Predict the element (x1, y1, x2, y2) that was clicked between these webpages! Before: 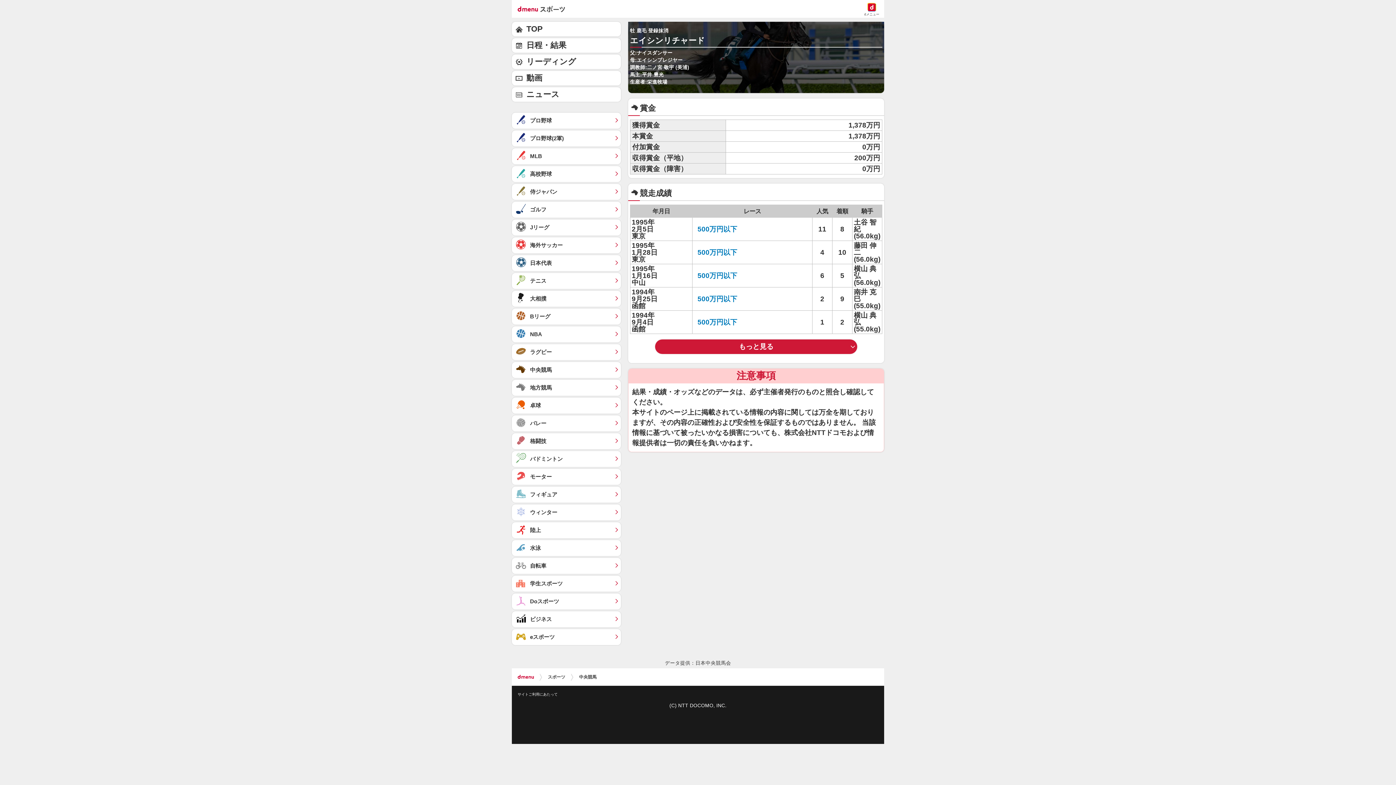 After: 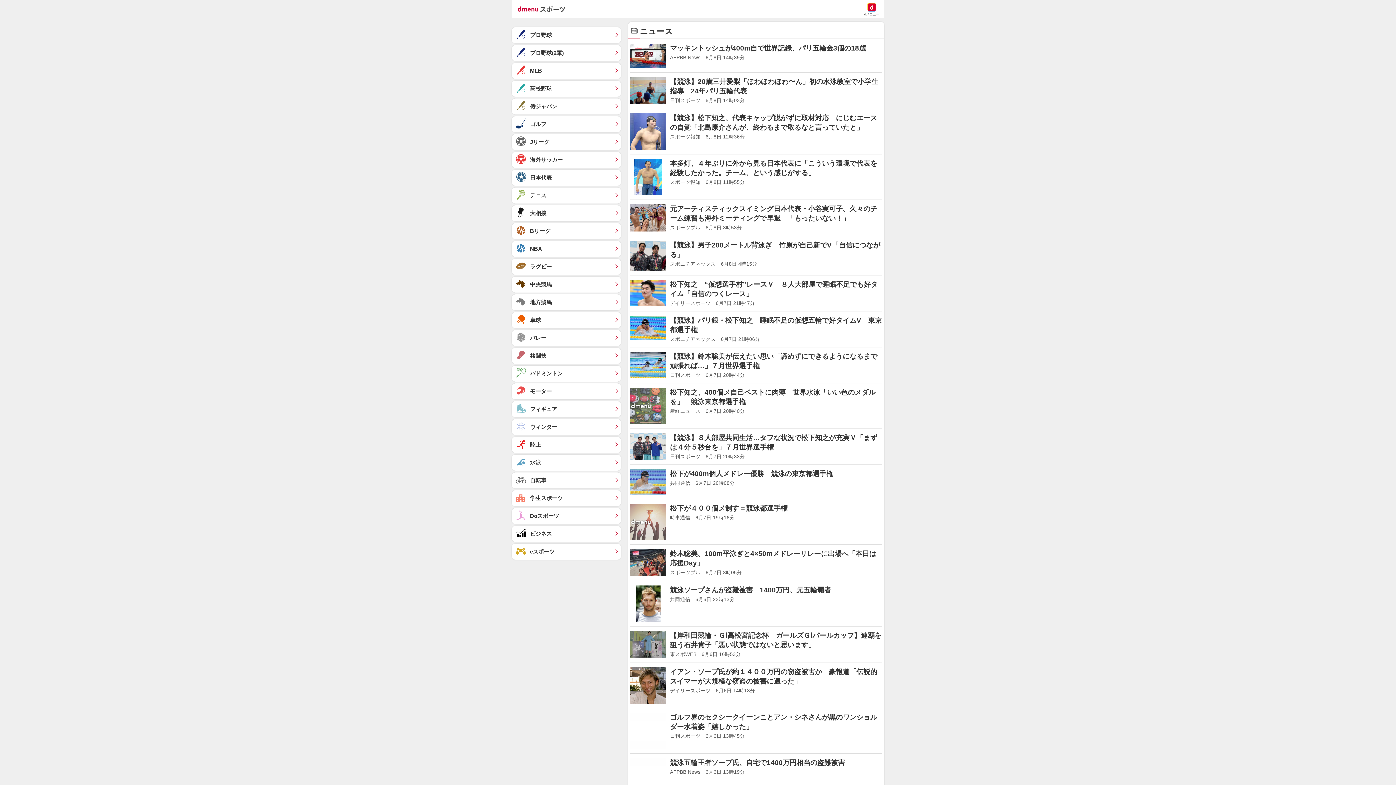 Action: label: 水泳	 bbox: (512, 540, 621, 556)